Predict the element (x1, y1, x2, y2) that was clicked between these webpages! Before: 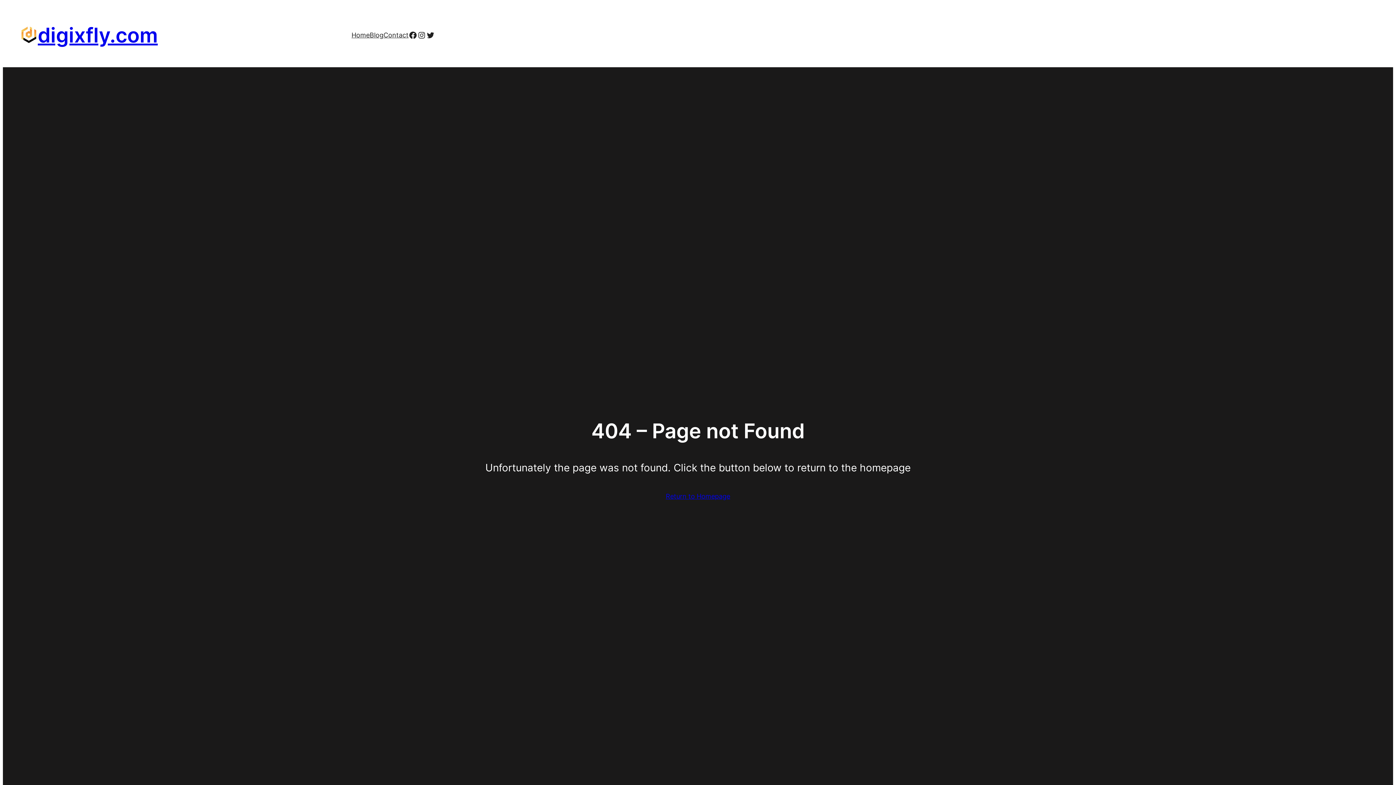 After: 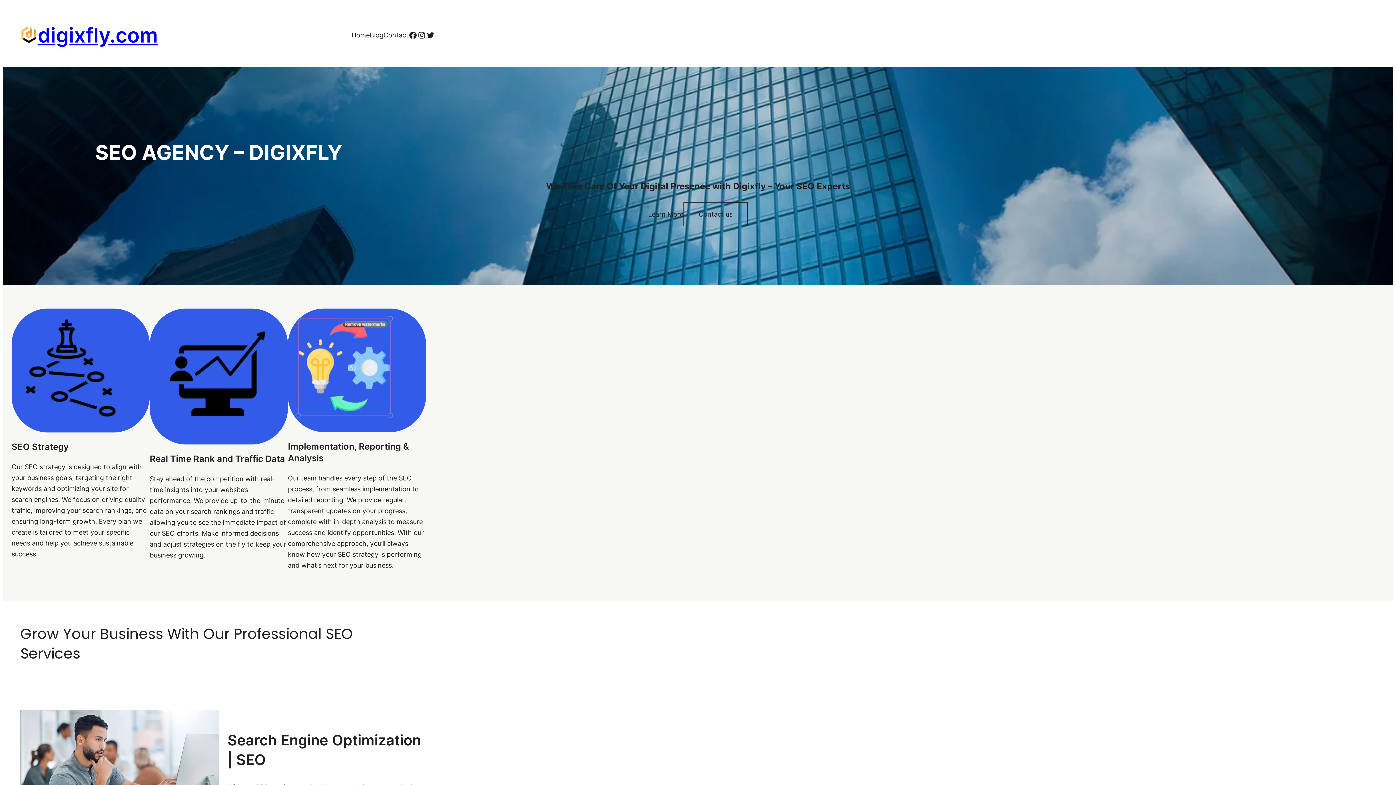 Action: bbox: (37, 22, 157, 47) label: digixfly.com